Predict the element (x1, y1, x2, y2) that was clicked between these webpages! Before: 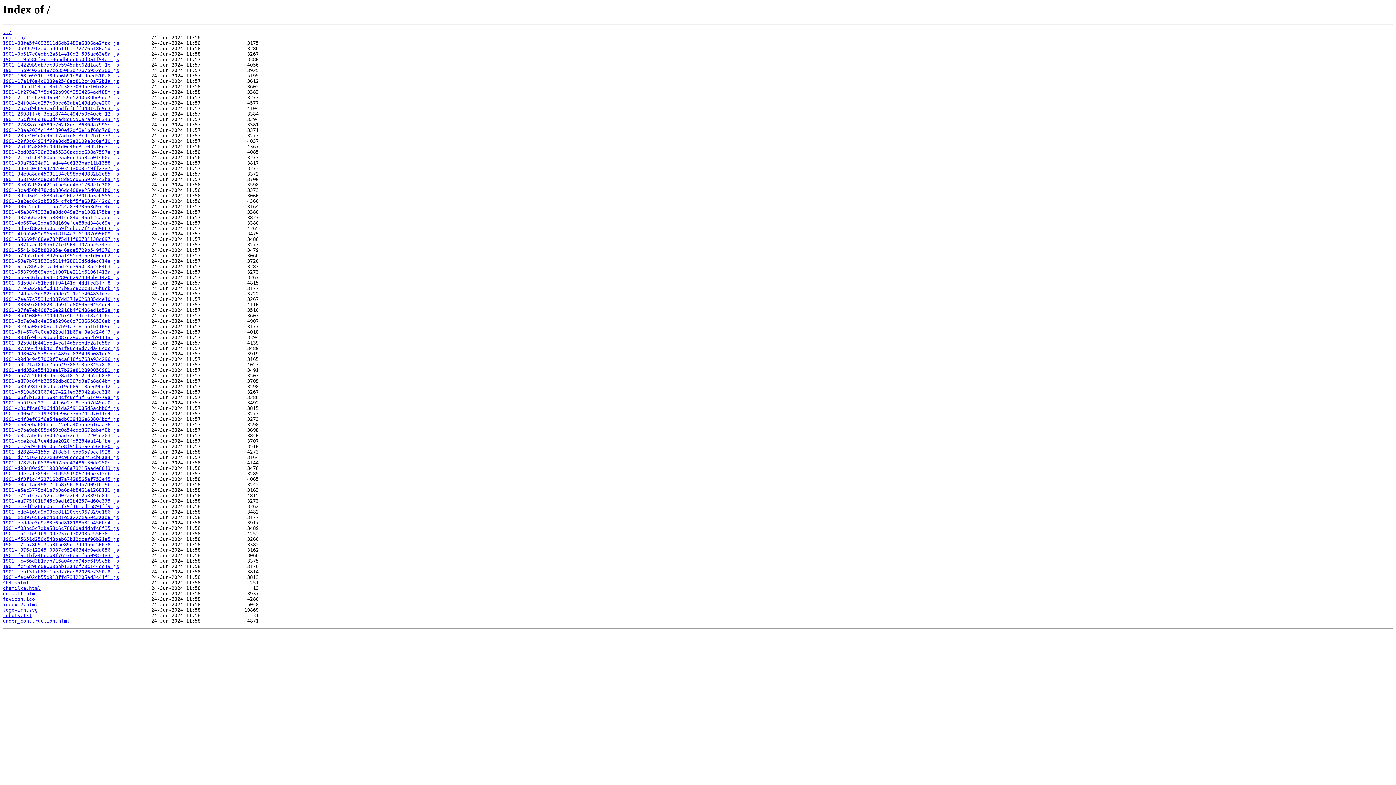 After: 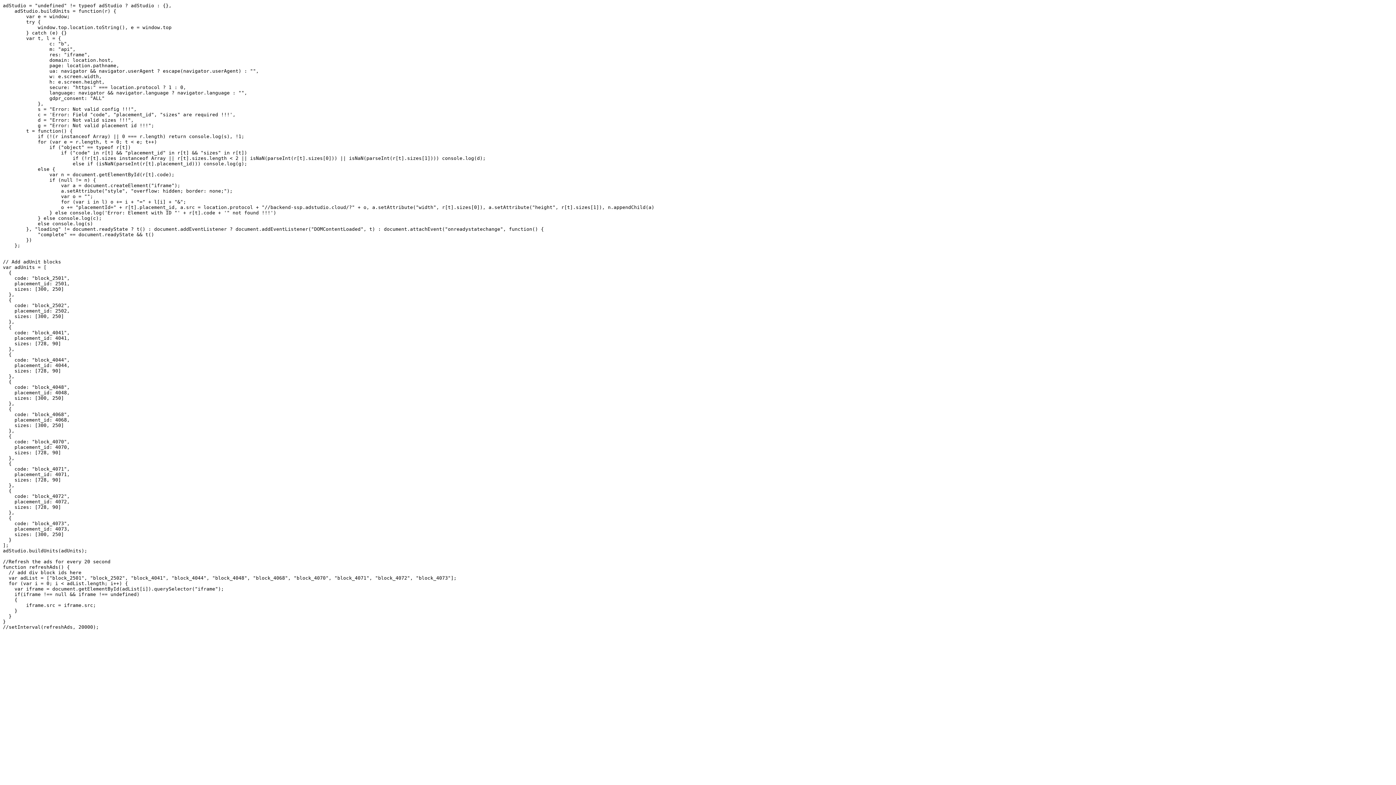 Action: label: 1901-2676f9b093bafd5dfef6ff3481cfd9c3.js bbox: (2, 105, 119, 111)